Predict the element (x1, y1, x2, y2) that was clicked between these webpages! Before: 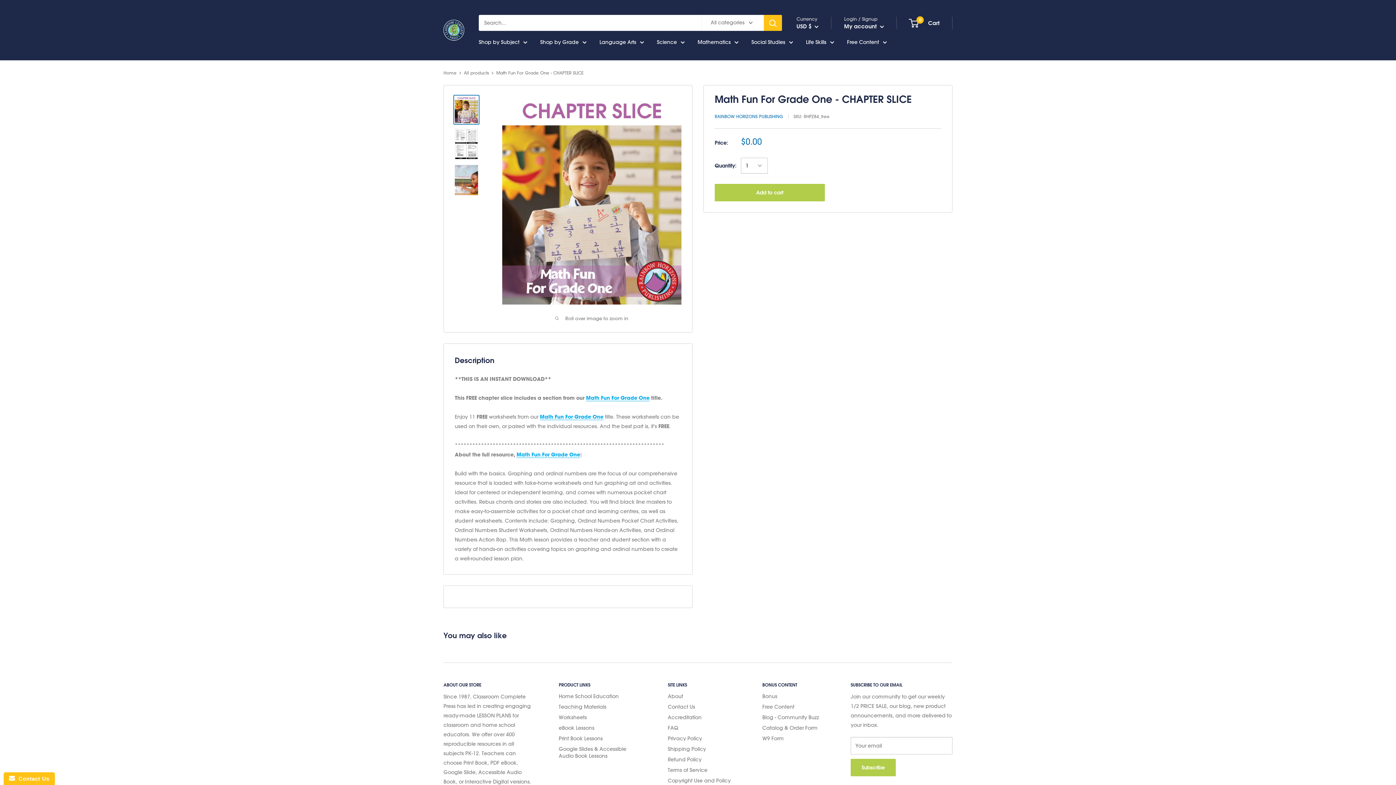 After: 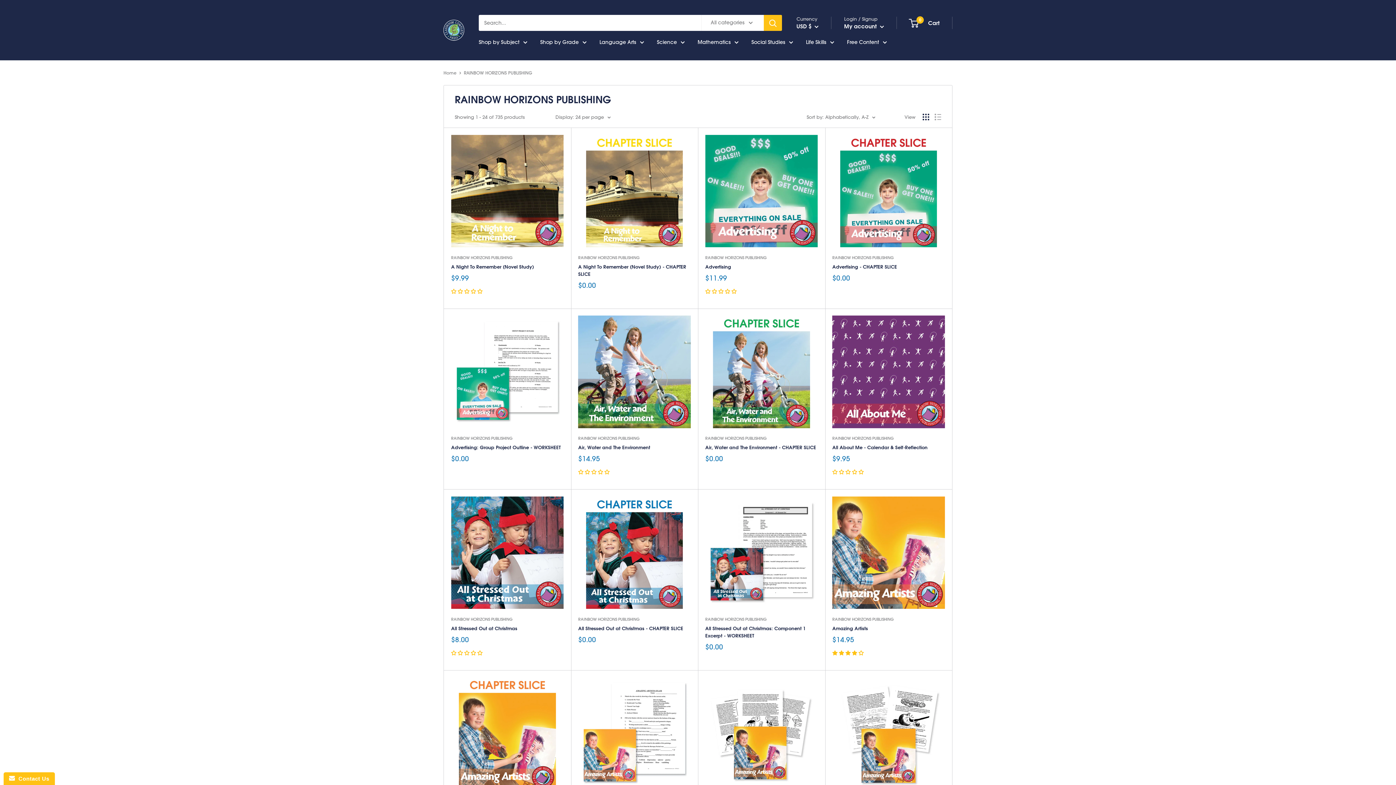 Action: bbox: (714, 113, 783, 119) label: RAINBOW HORIZONS PUBLISHING